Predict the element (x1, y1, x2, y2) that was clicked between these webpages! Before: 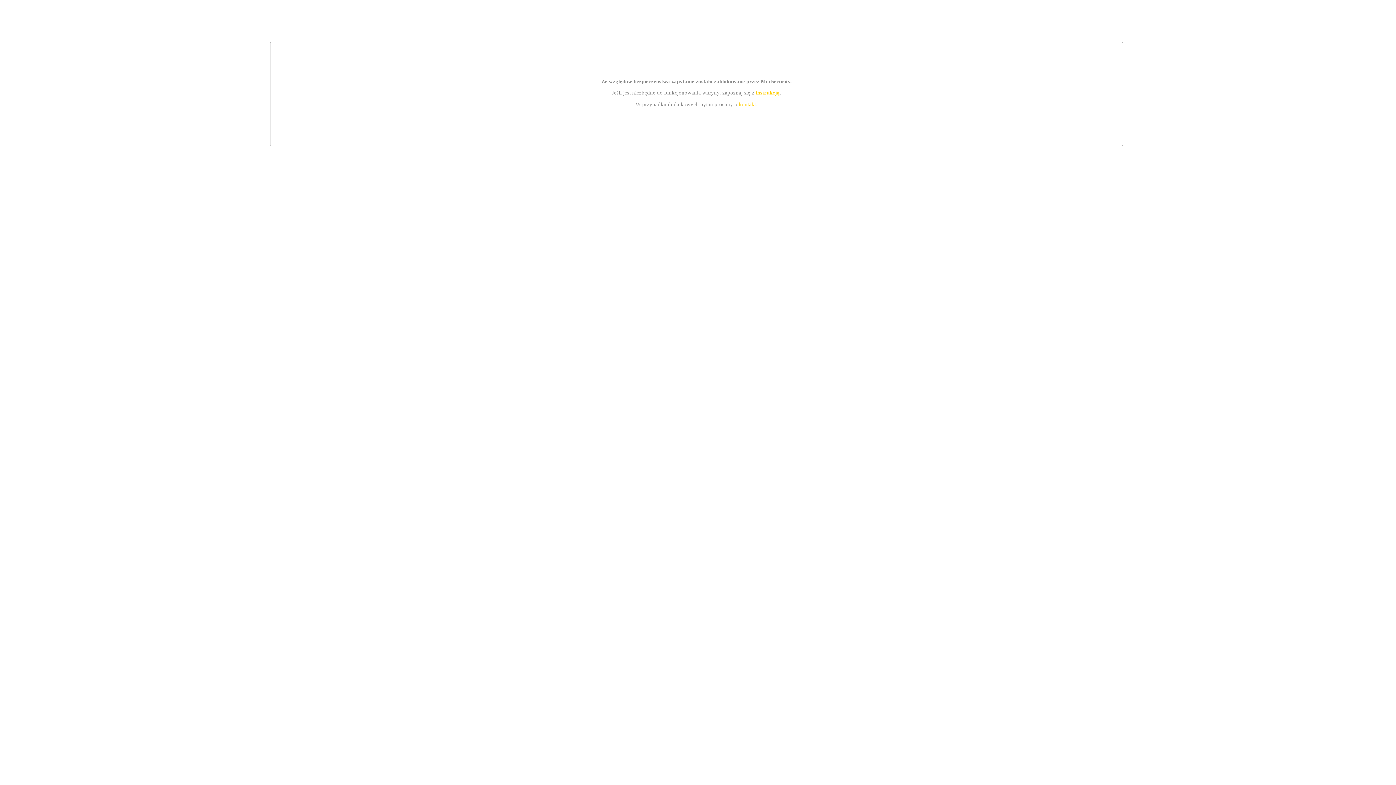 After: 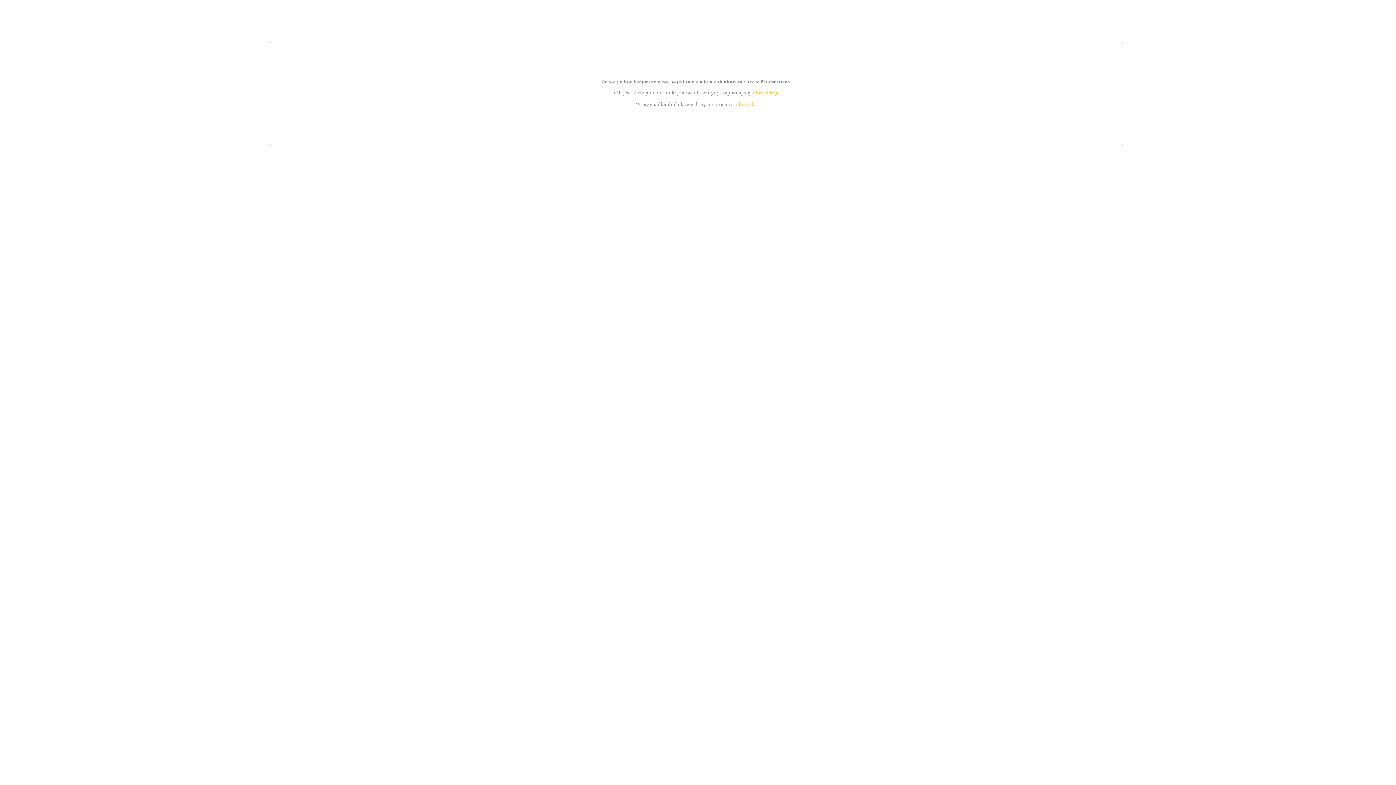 Action: label: kontakt bbox: (739, 101, 756, 107)